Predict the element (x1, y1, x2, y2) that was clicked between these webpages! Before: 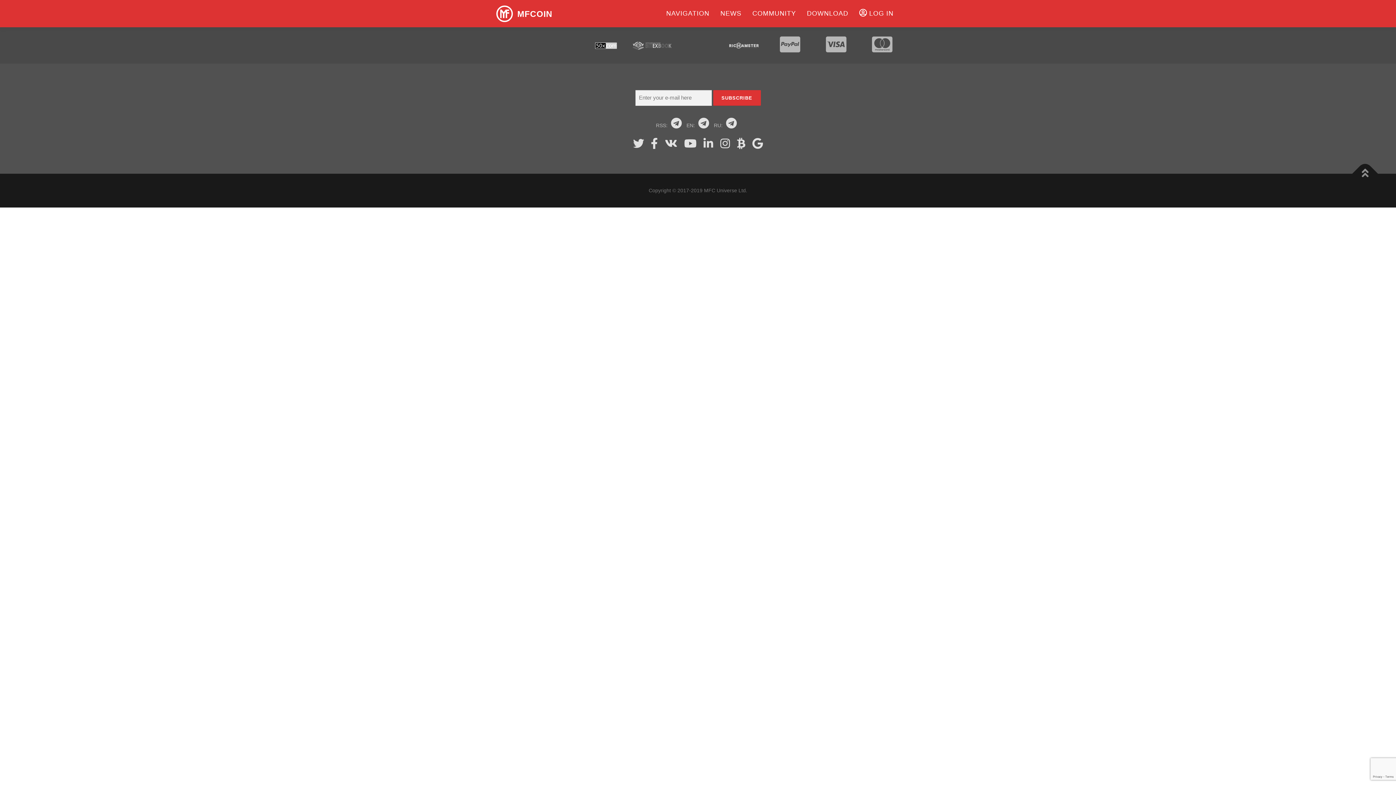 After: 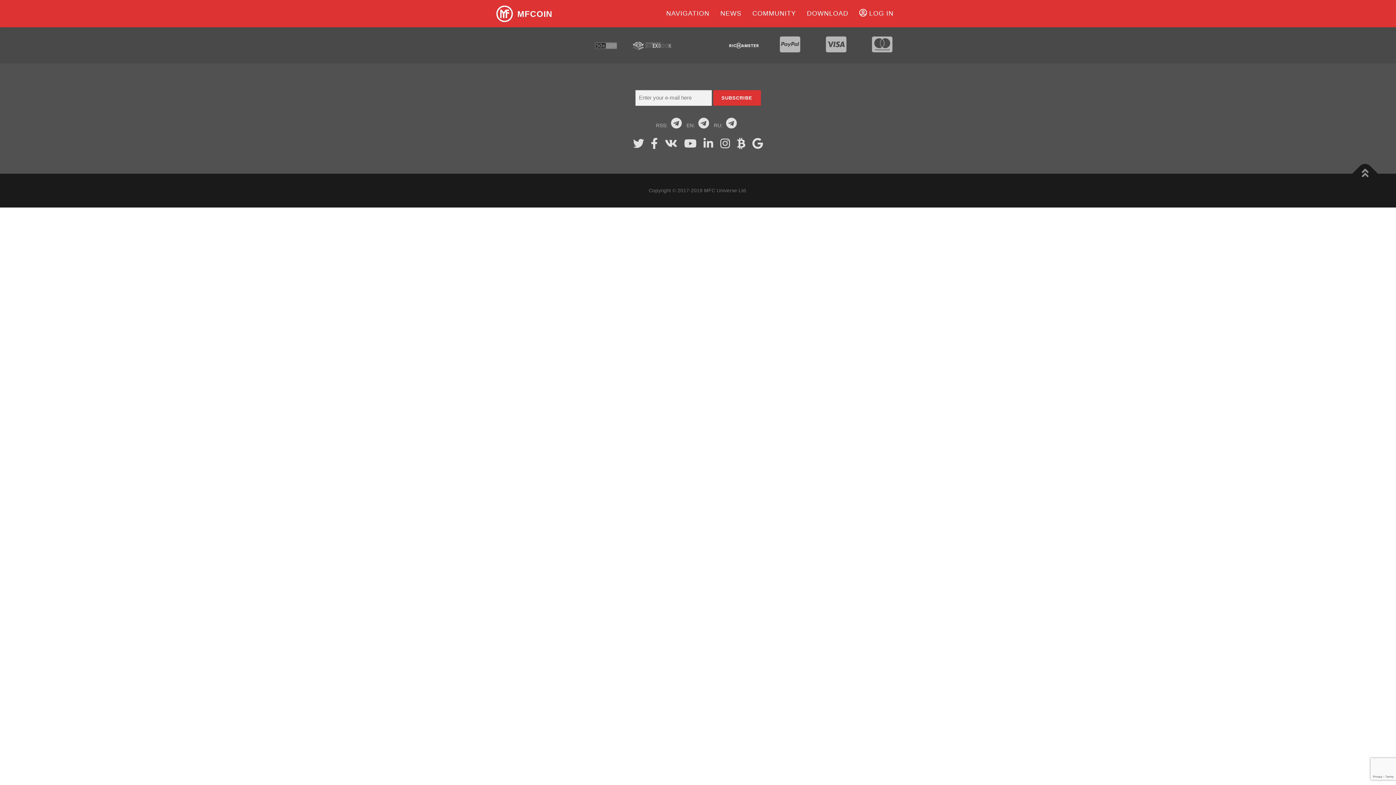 Action: bbox: (595, 41, 616, 49)